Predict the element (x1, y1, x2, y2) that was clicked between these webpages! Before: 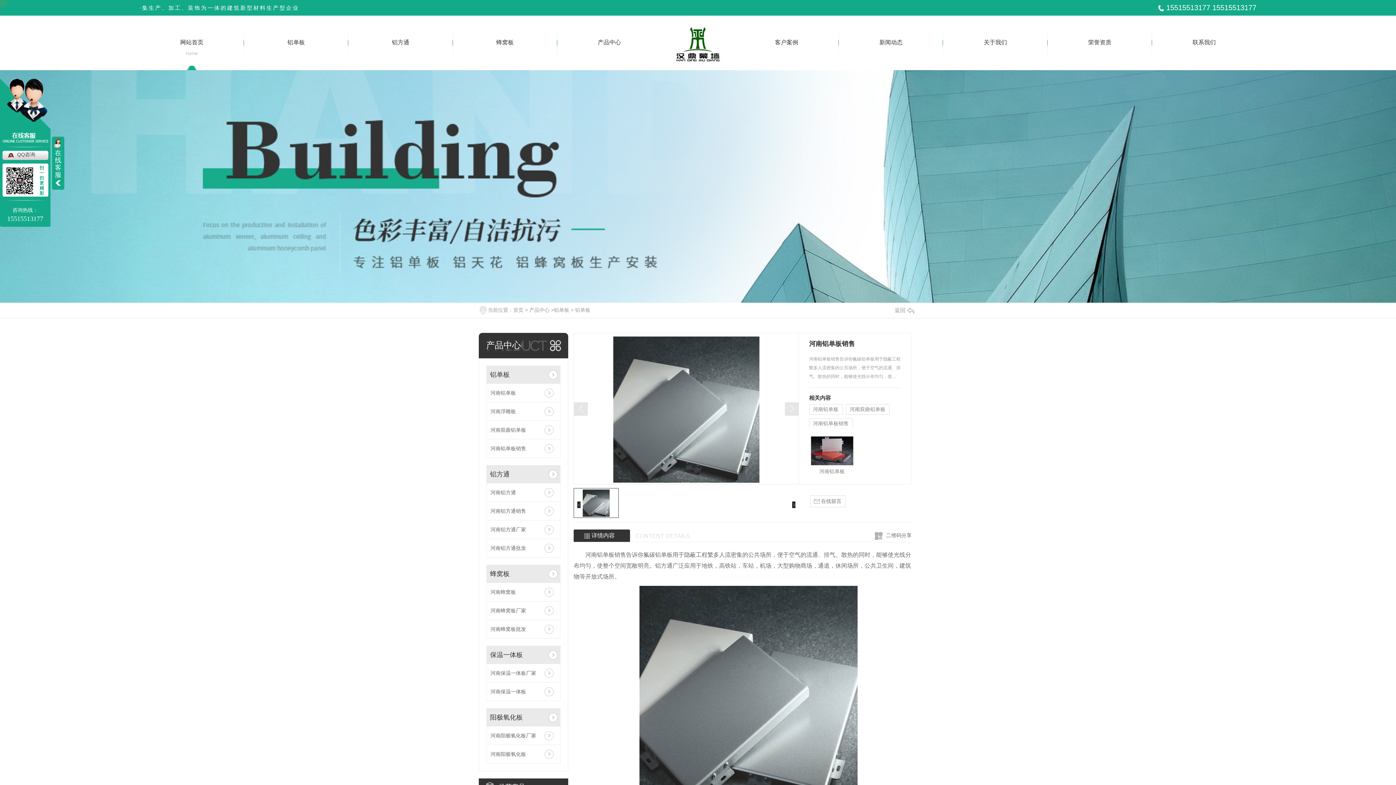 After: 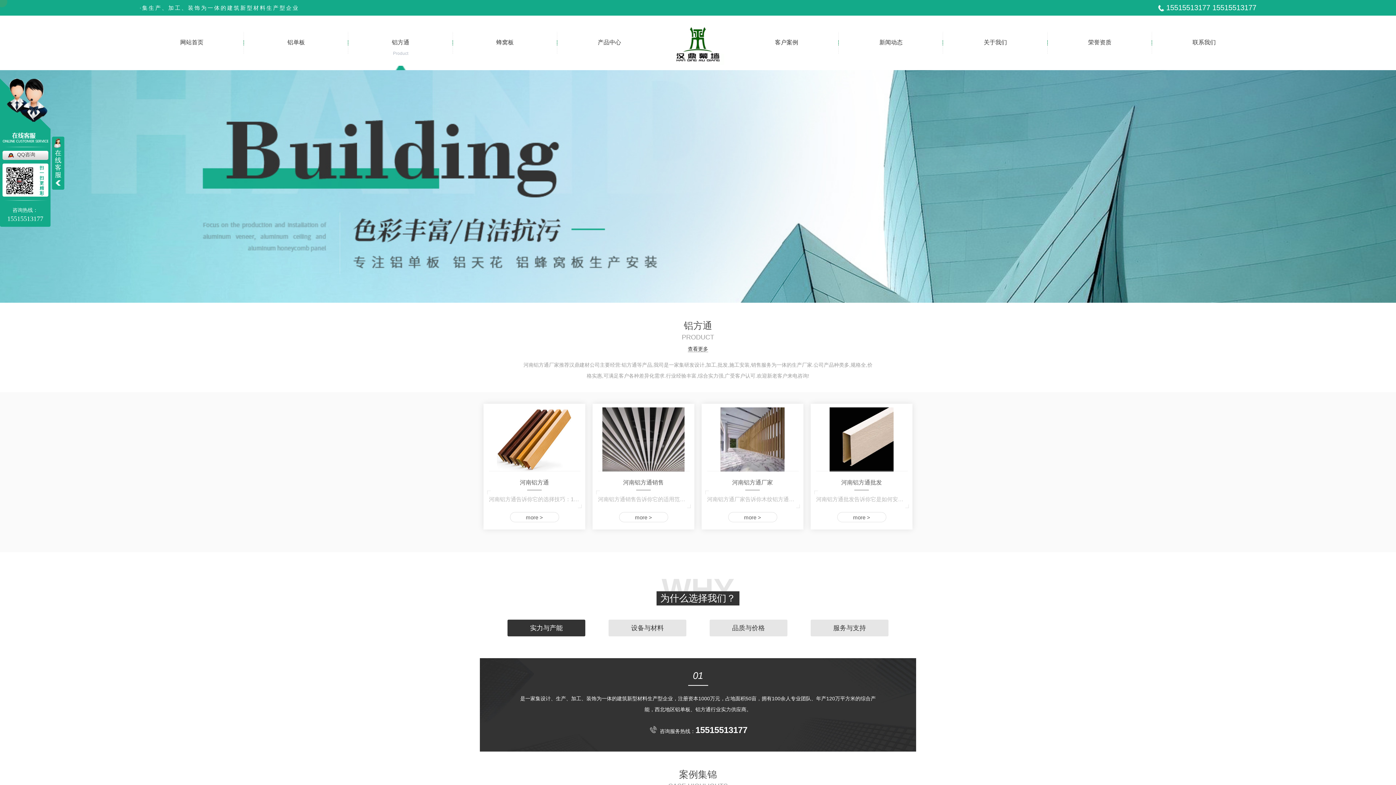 Action: label: 铝方通 bbox: (486, 465, 545, 483)